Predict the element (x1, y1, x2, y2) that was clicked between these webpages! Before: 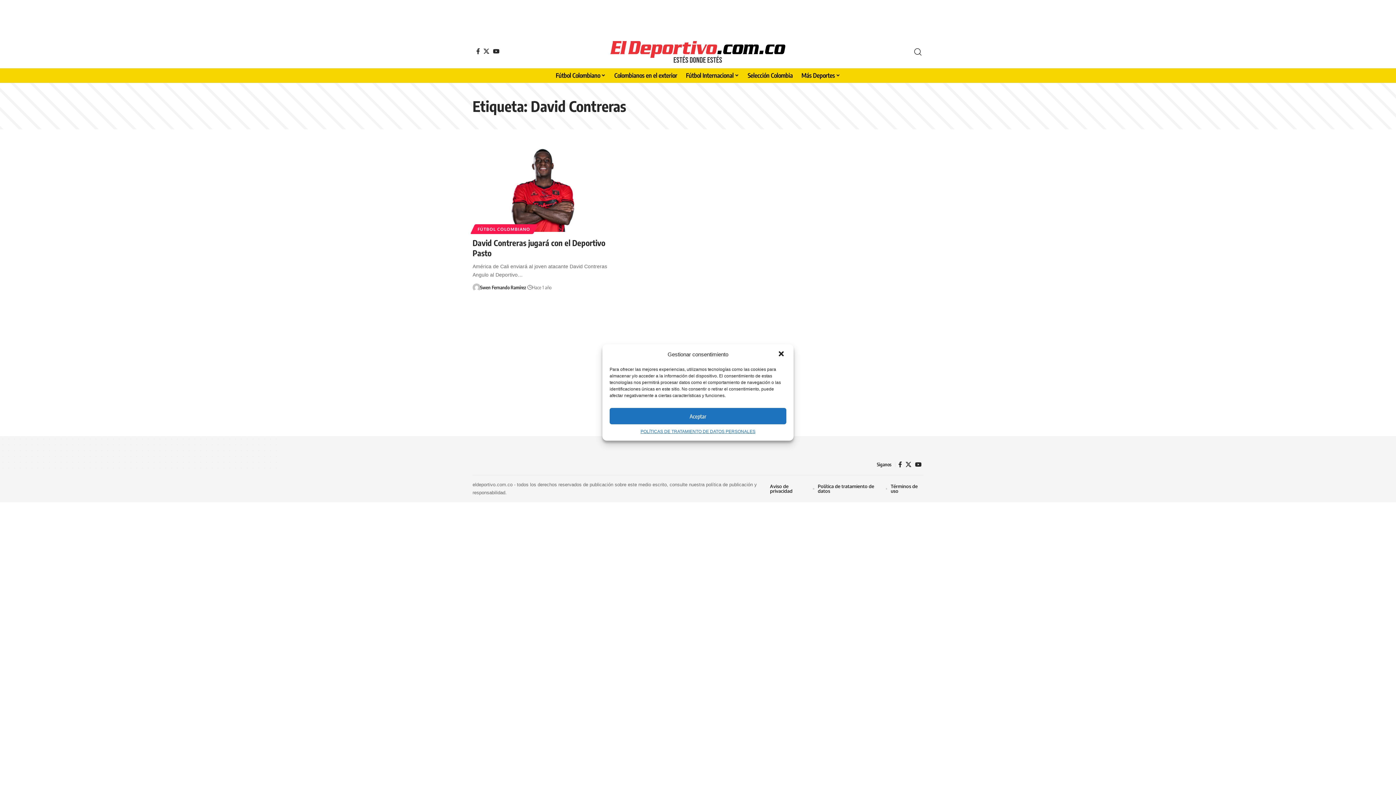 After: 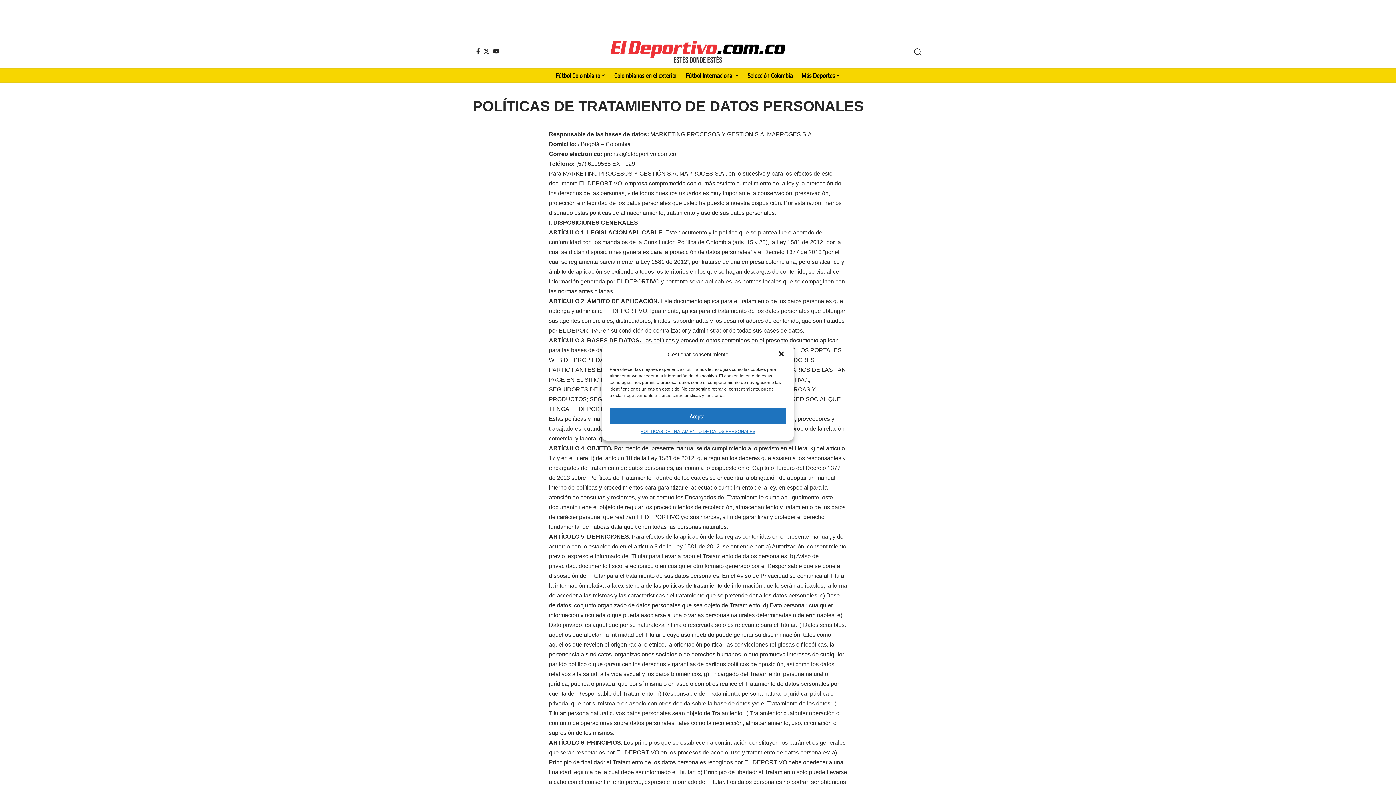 Action: bbox: (818, 482, 882, 495) label: Política de tratamiento de datos